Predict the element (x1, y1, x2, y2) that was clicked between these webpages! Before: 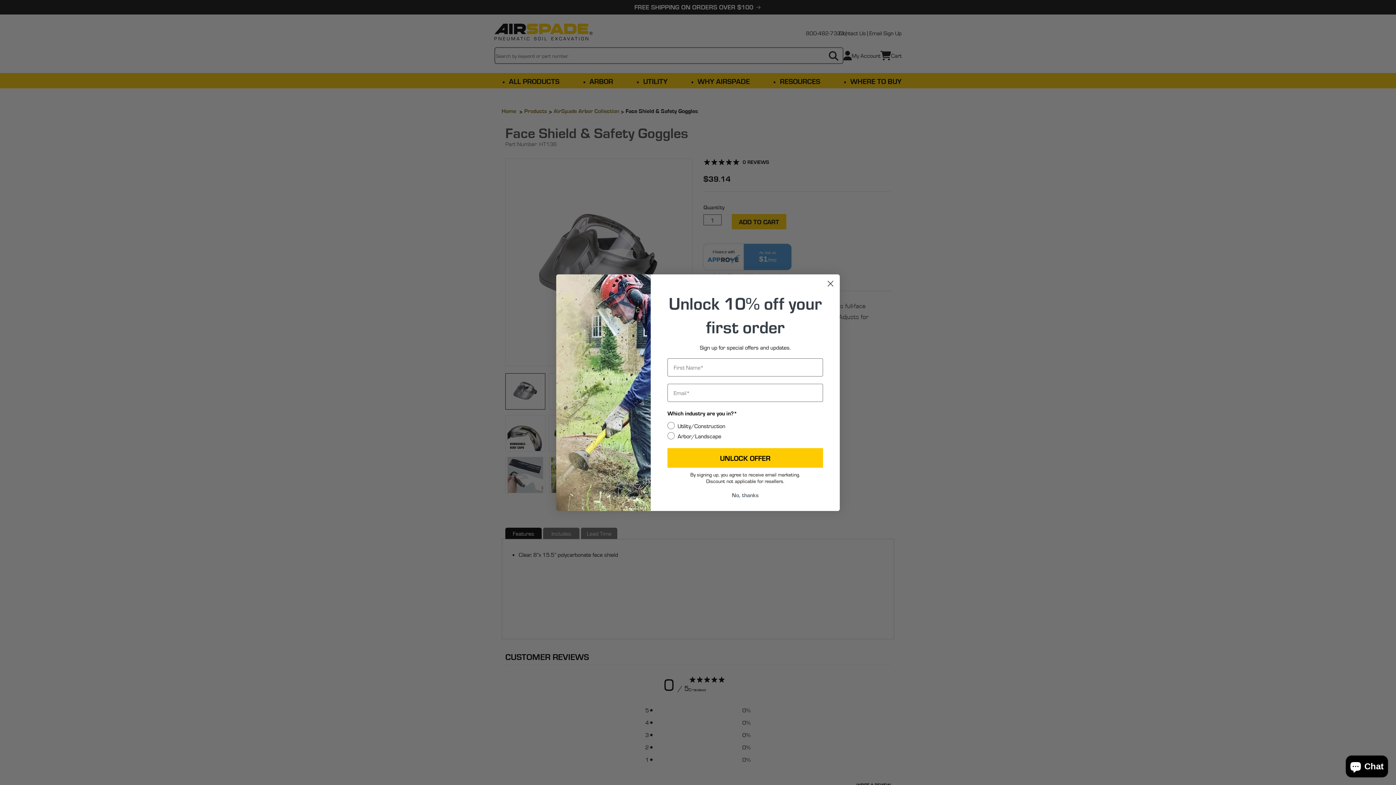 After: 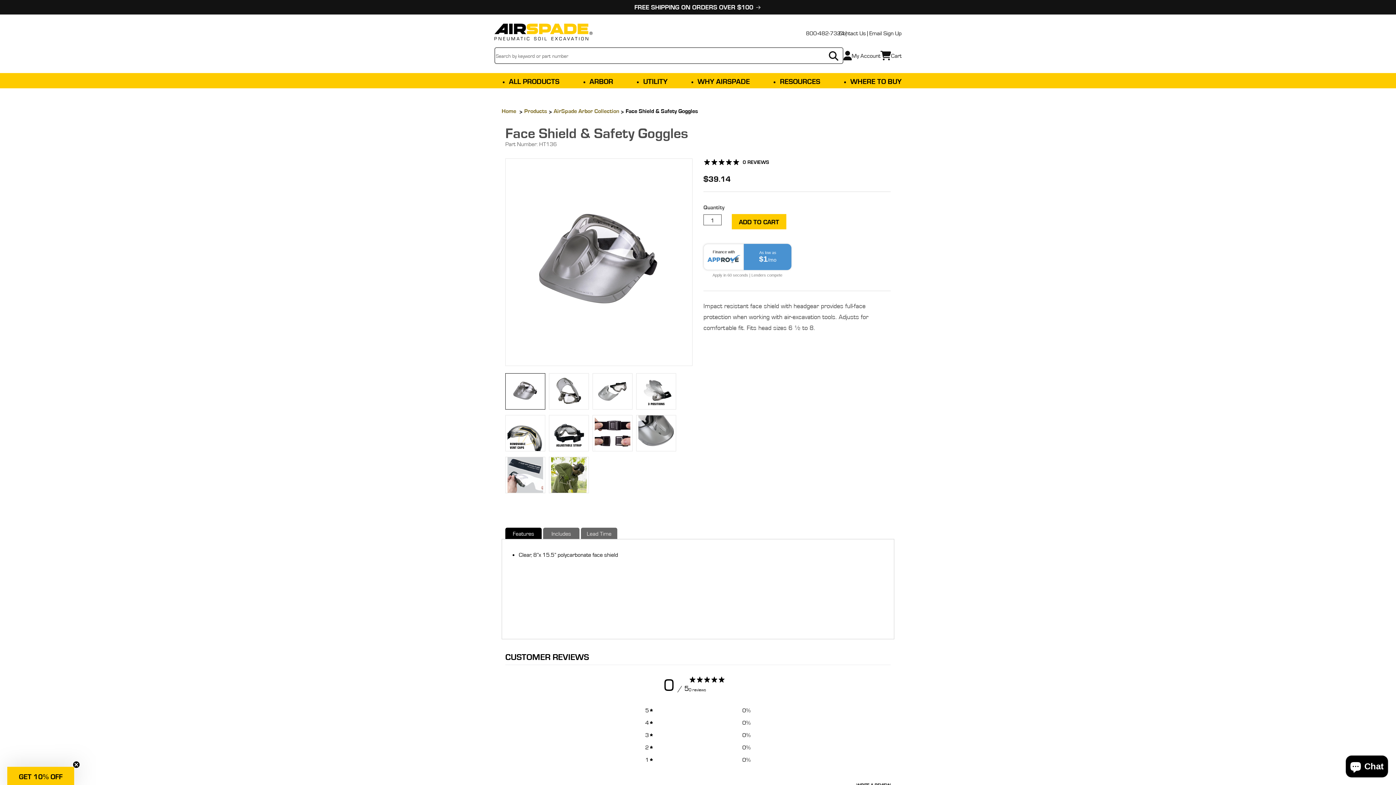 Action: label: No, thanks bbox: (667, 488, 823, 502)